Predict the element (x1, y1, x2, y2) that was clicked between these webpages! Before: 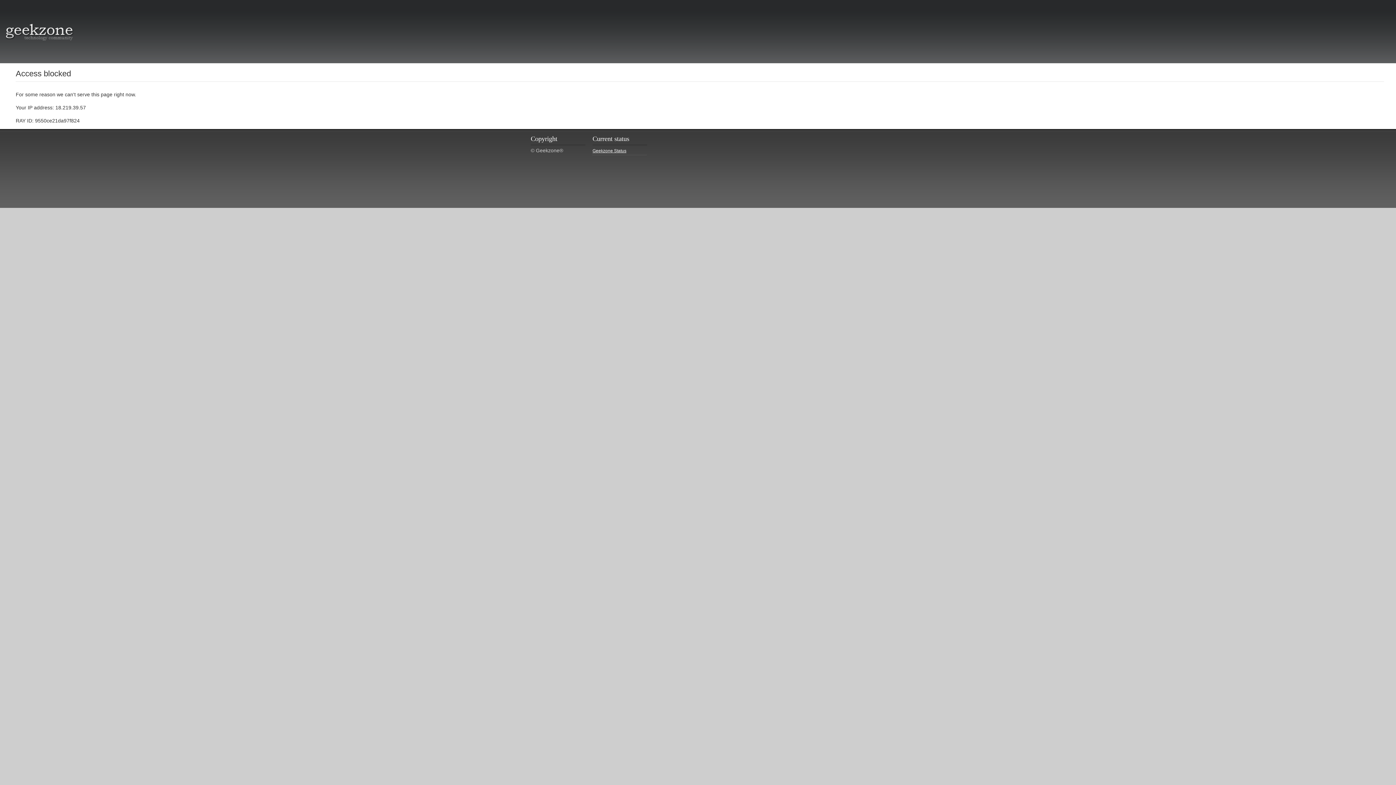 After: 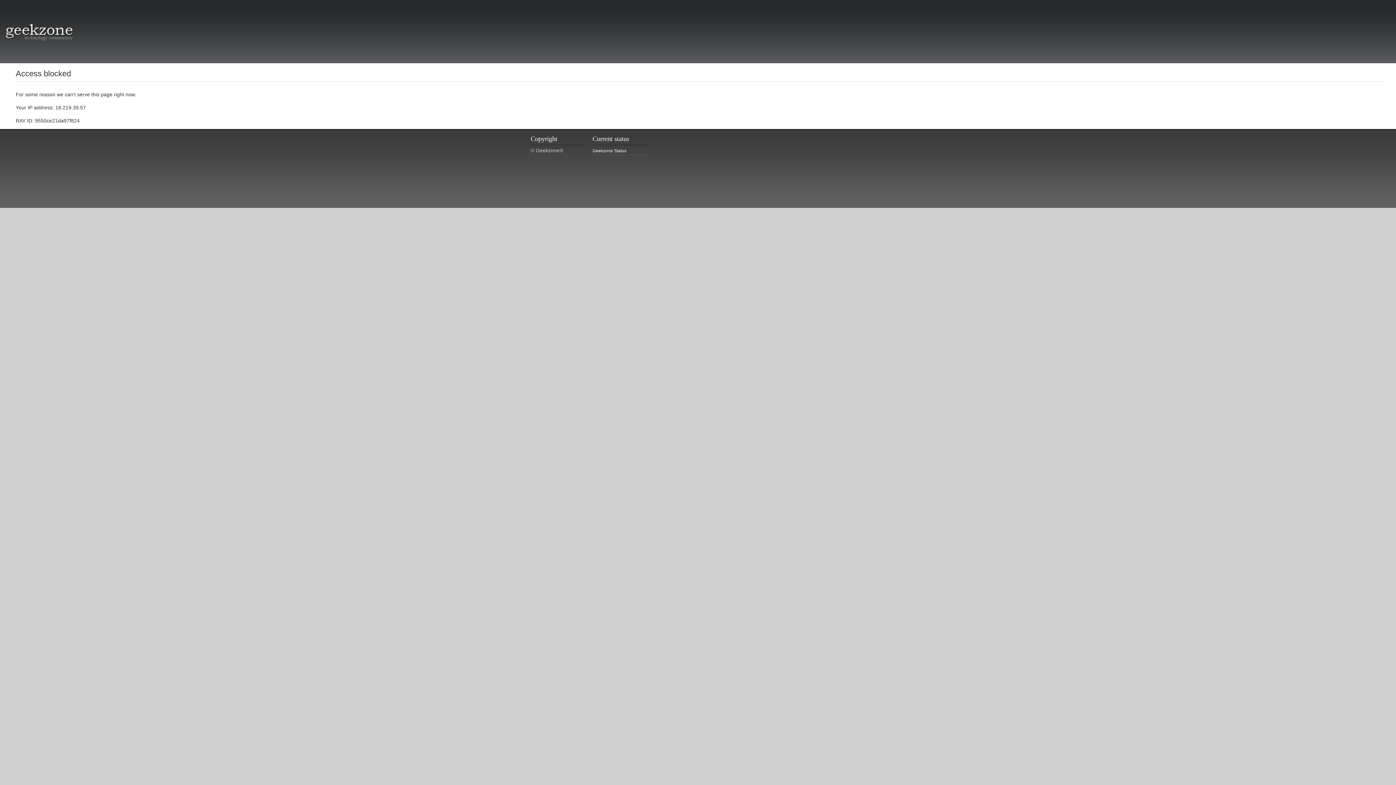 Action: bbox: (592, 147, 647, 155) label: Geekzone Status